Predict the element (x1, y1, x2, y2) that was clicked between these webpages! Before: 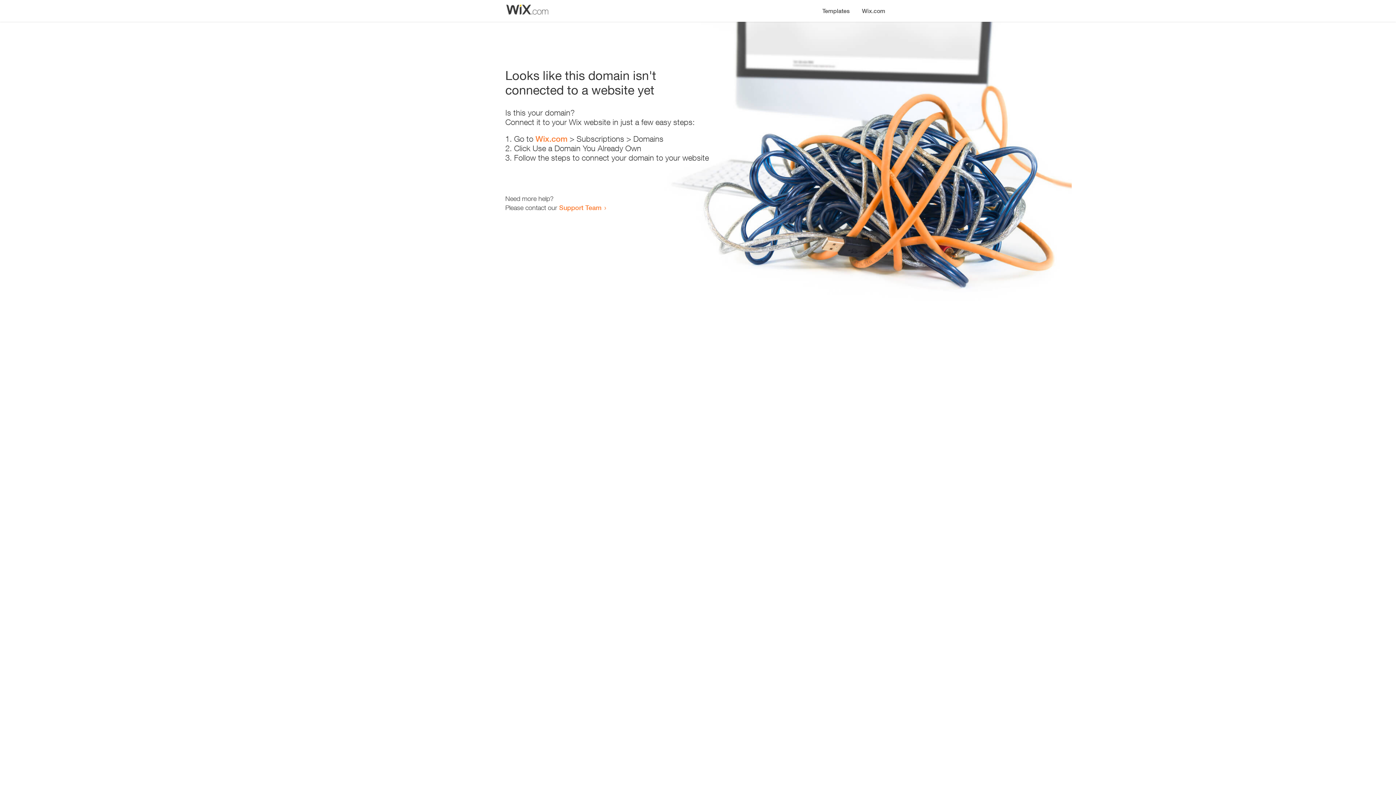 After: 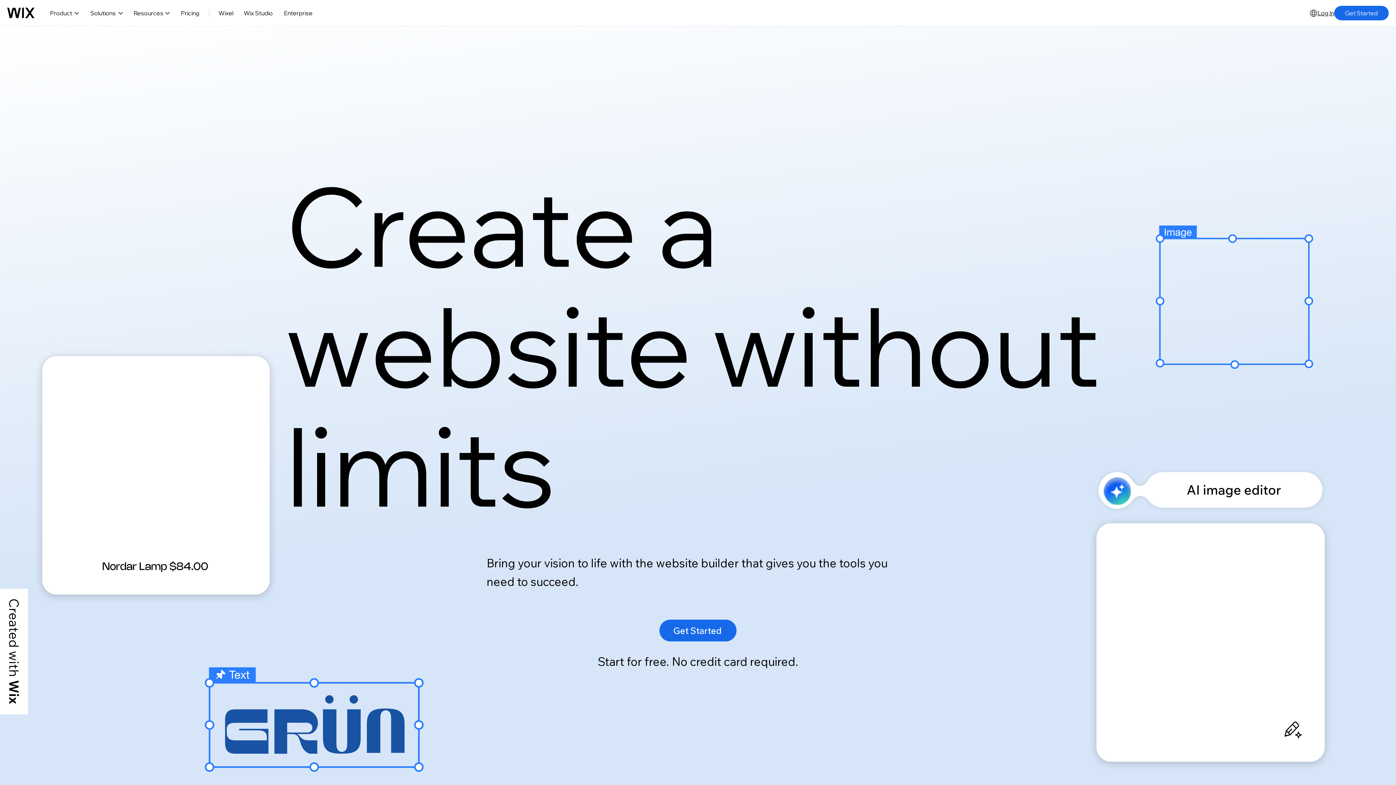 Action: bbox: (856, 0, 890, 14) label: Wix.com